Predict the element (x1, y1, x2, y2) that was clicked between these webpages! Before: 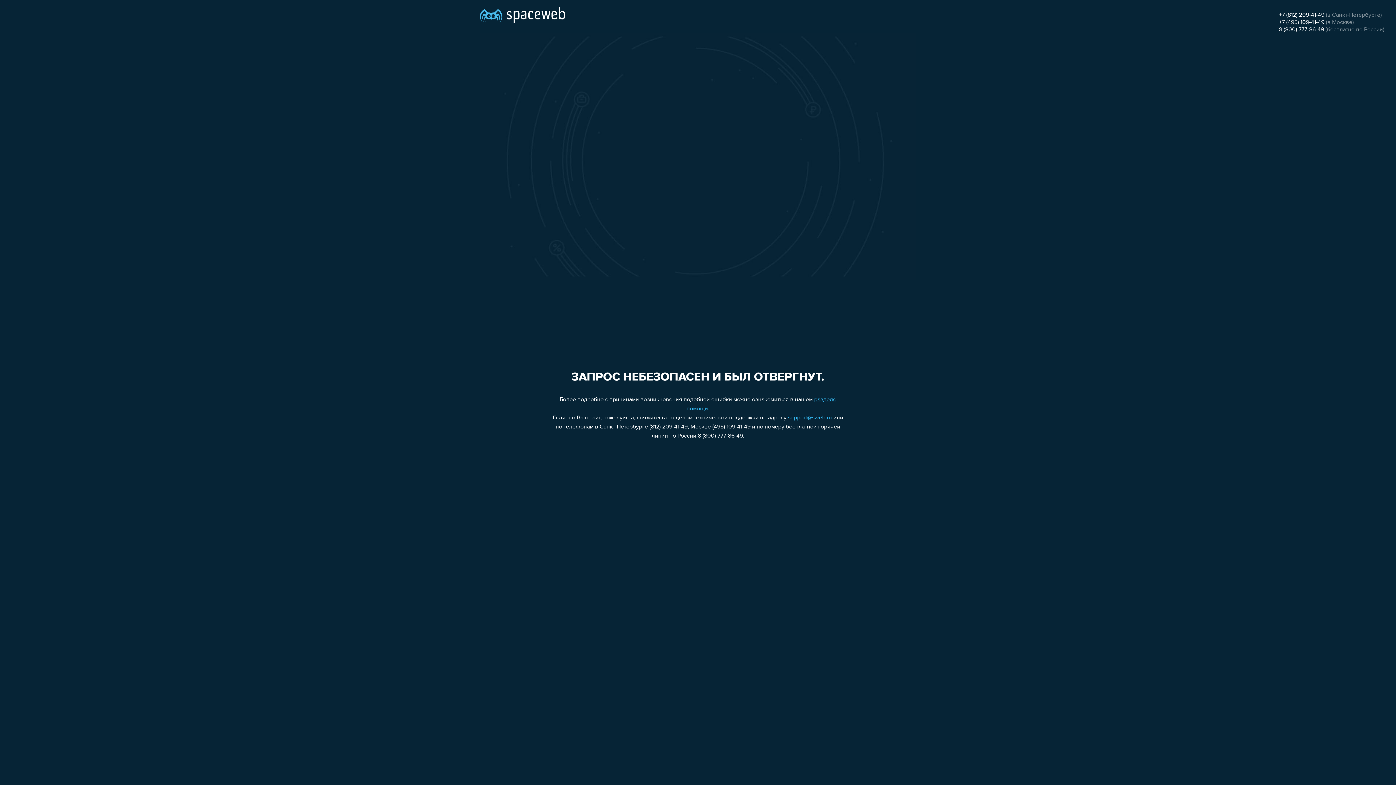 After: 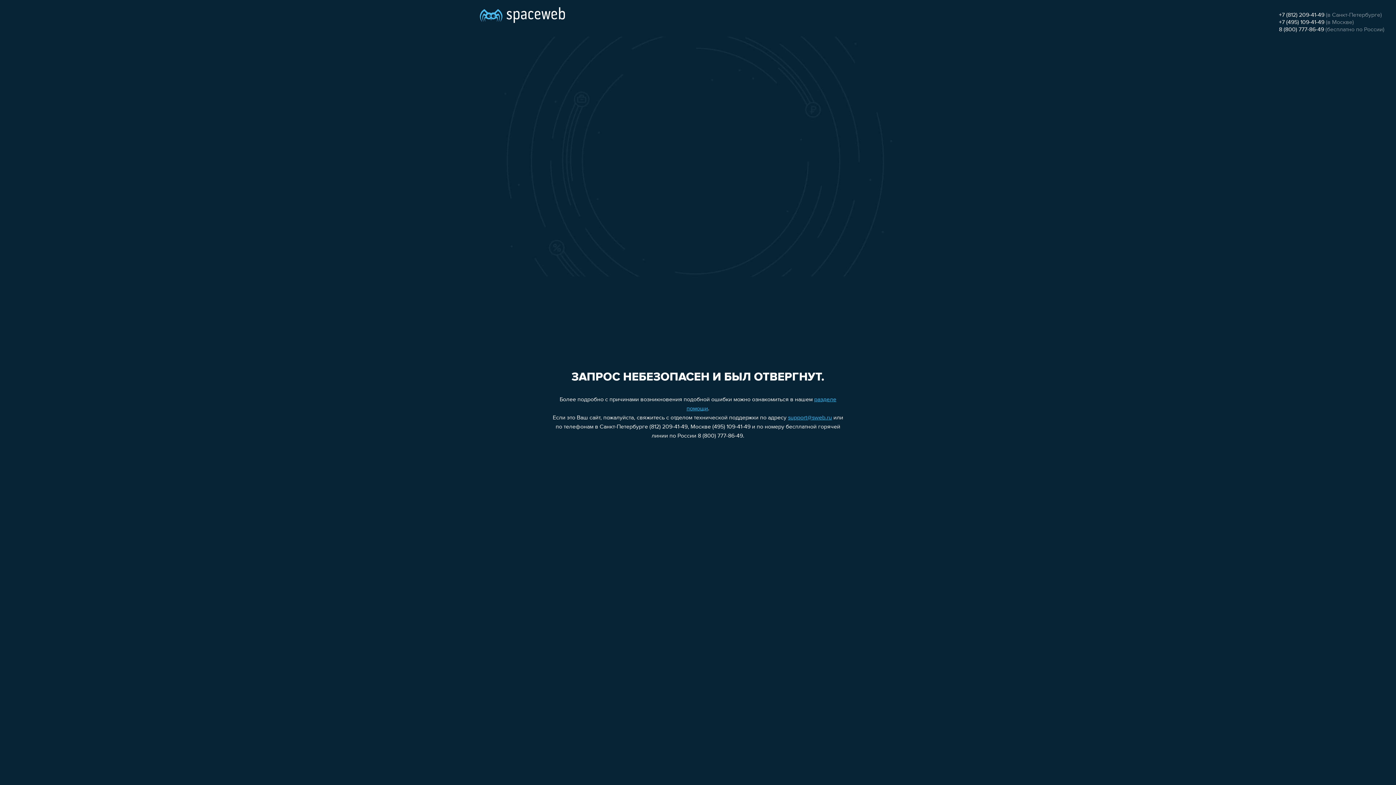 Action: label: +7 (495) 109-41-49 bbox: (1279, 19, 1324, 25)